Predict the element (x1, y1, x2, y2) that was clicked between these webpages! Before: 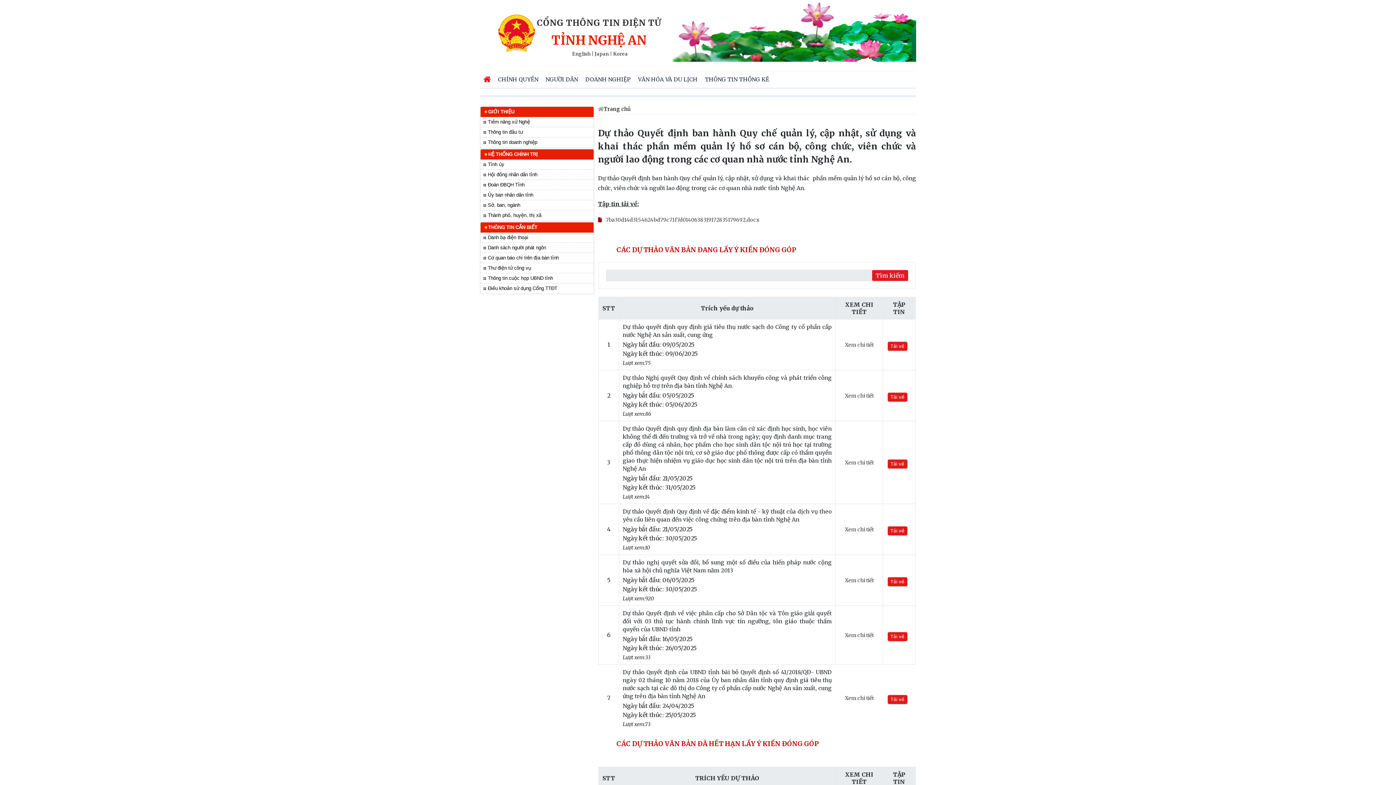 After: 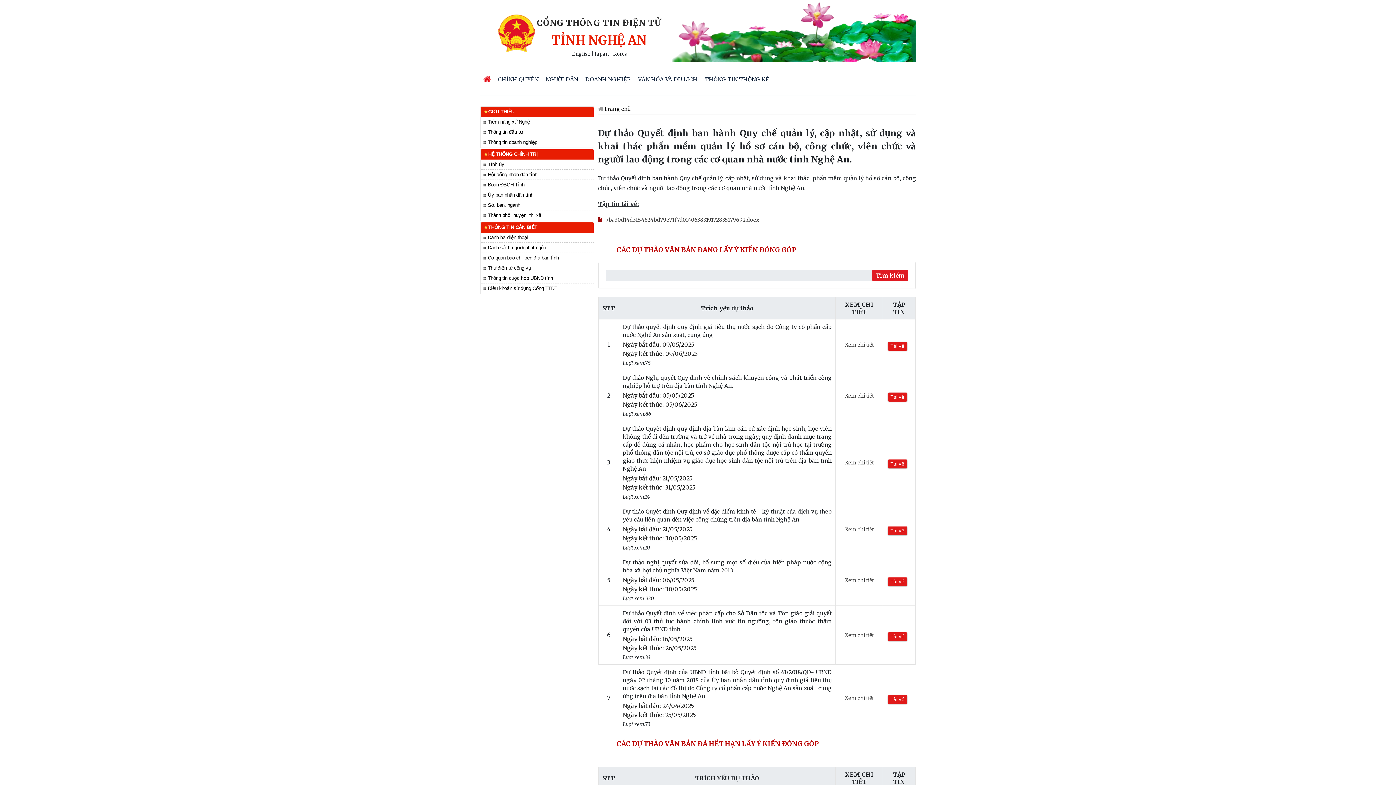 Action: bbox: (480, 106, 514, 117) label: GIỚI THIỆU